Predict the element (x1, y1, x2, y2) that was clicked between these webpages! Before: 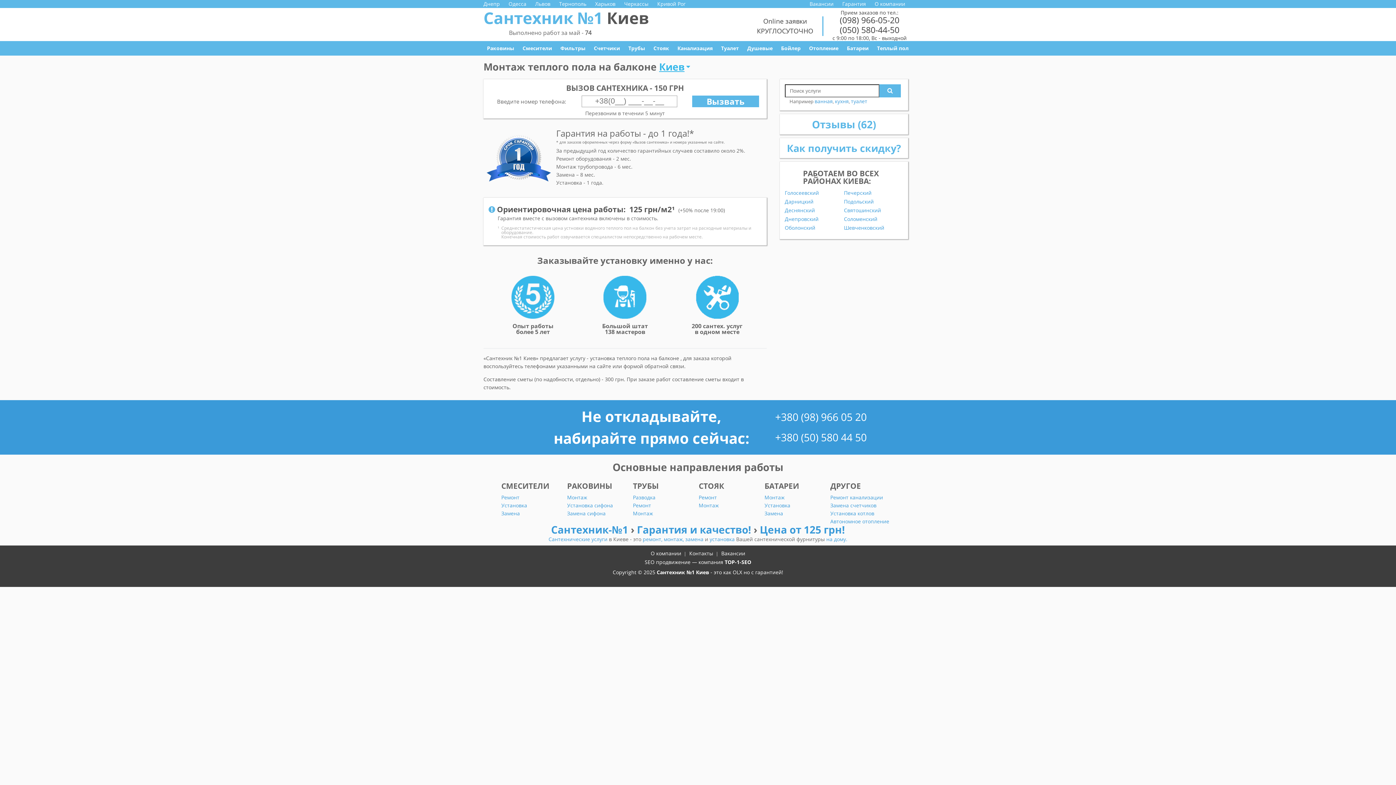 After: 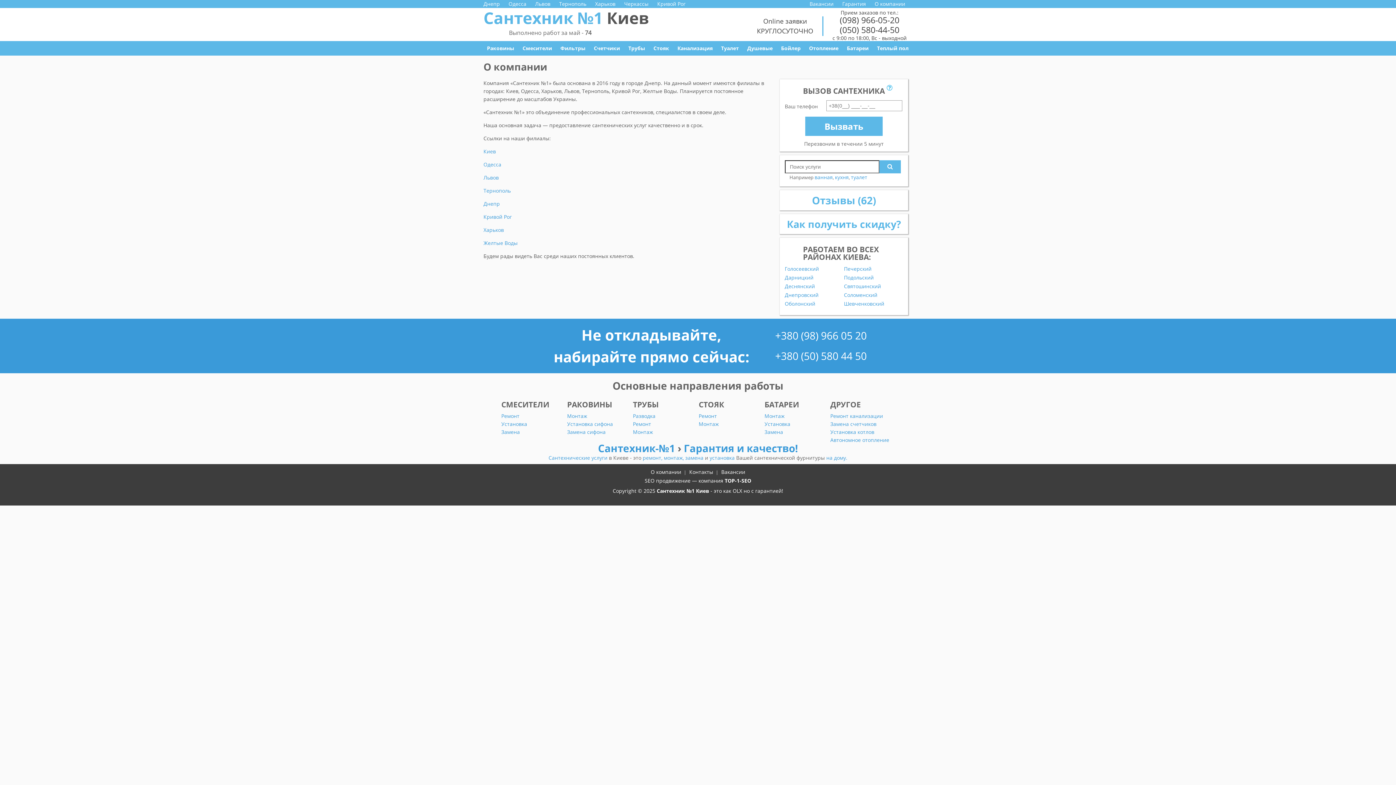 Action: bbox: (649, 550, 683, 557) label: О компании